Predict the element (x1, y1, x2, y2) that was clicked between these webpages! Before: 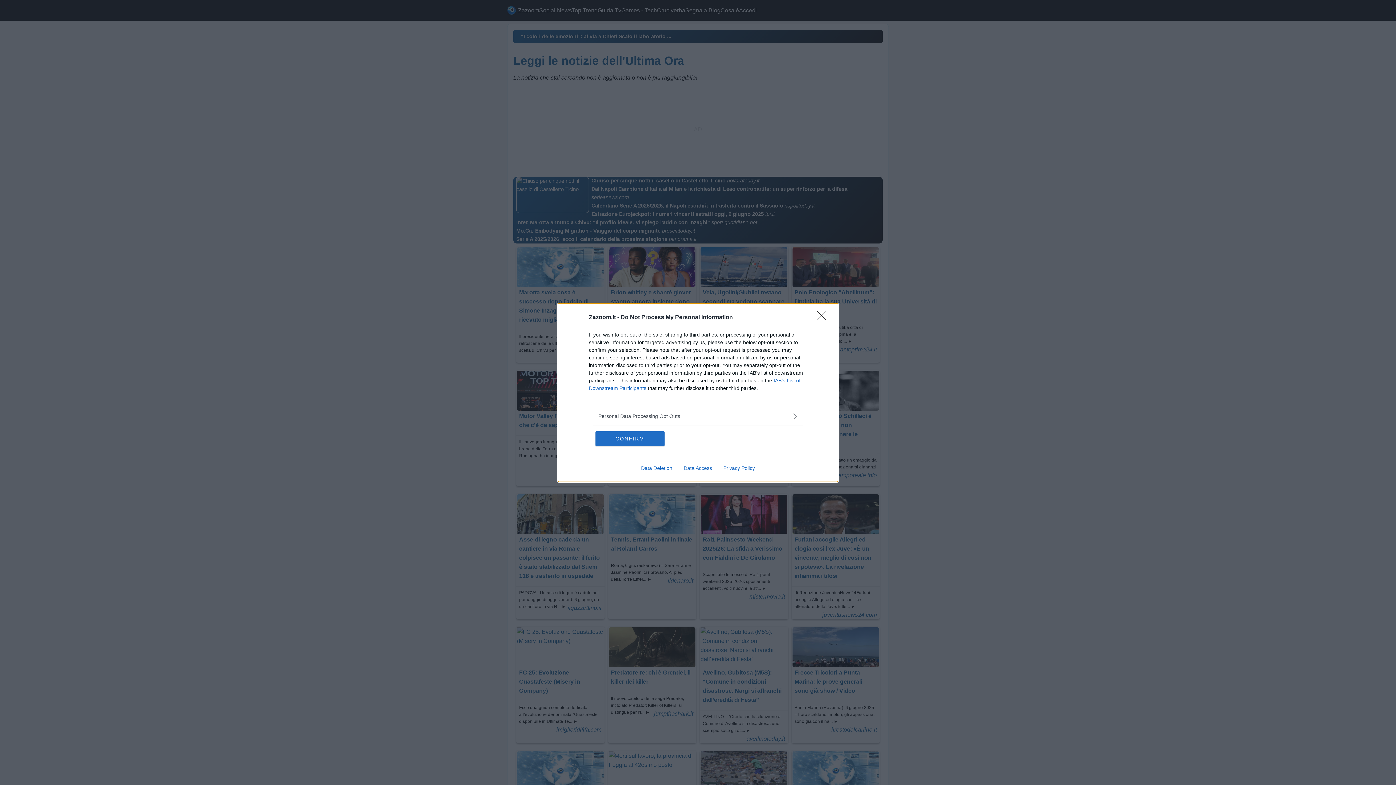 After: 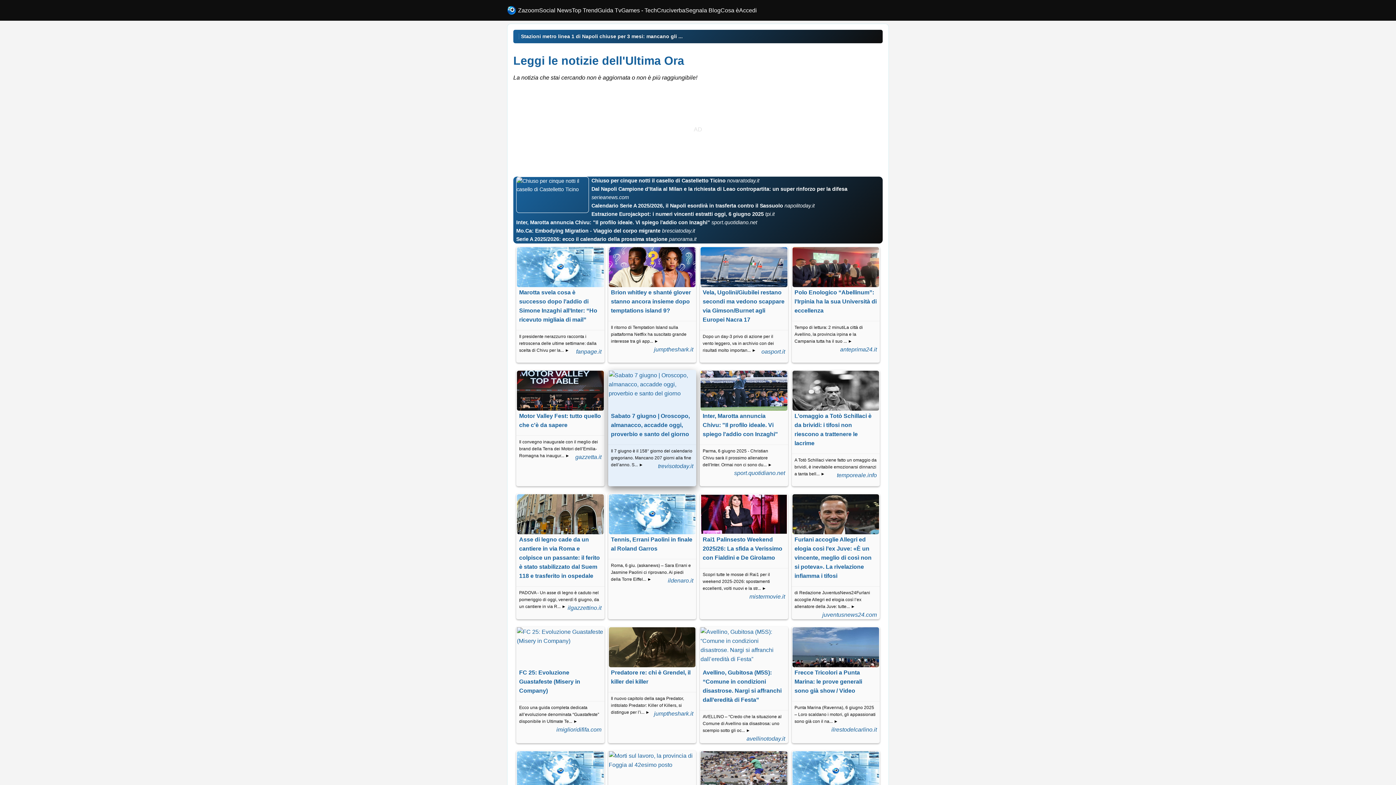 Action: bbox: (595, 431, 664, 446) label: CONFIRM